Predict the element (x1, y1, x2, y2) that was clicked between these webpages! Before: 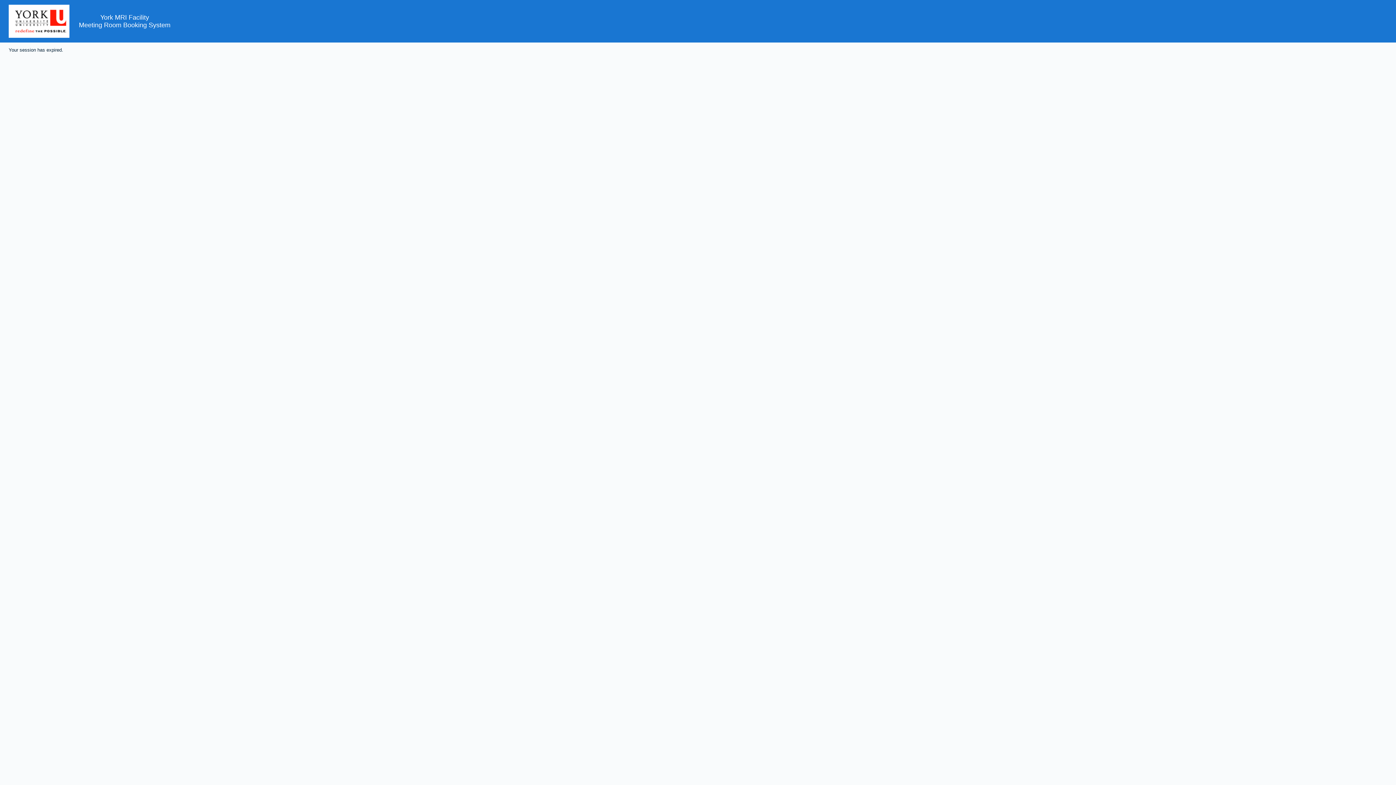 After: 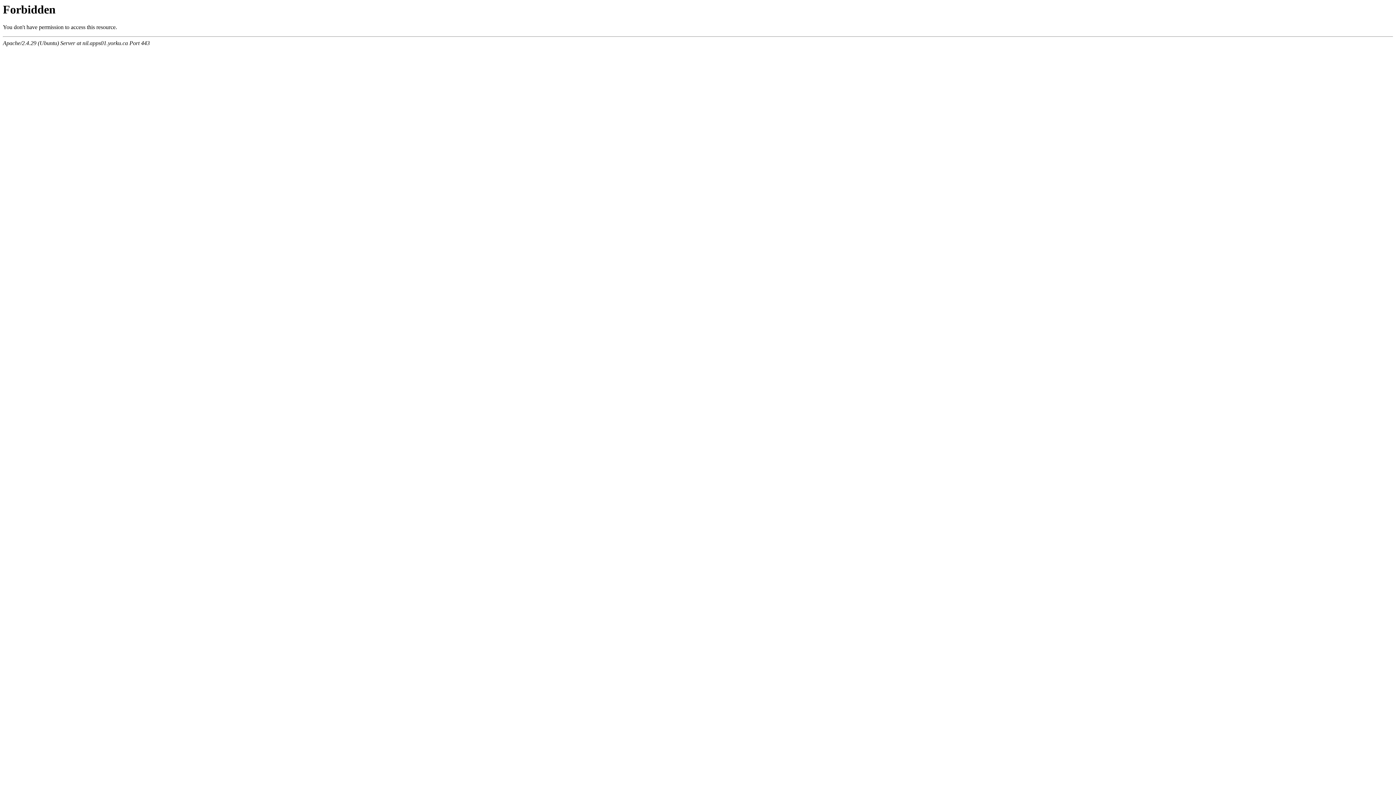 Action: bbox: (8, 0, 78, 42)